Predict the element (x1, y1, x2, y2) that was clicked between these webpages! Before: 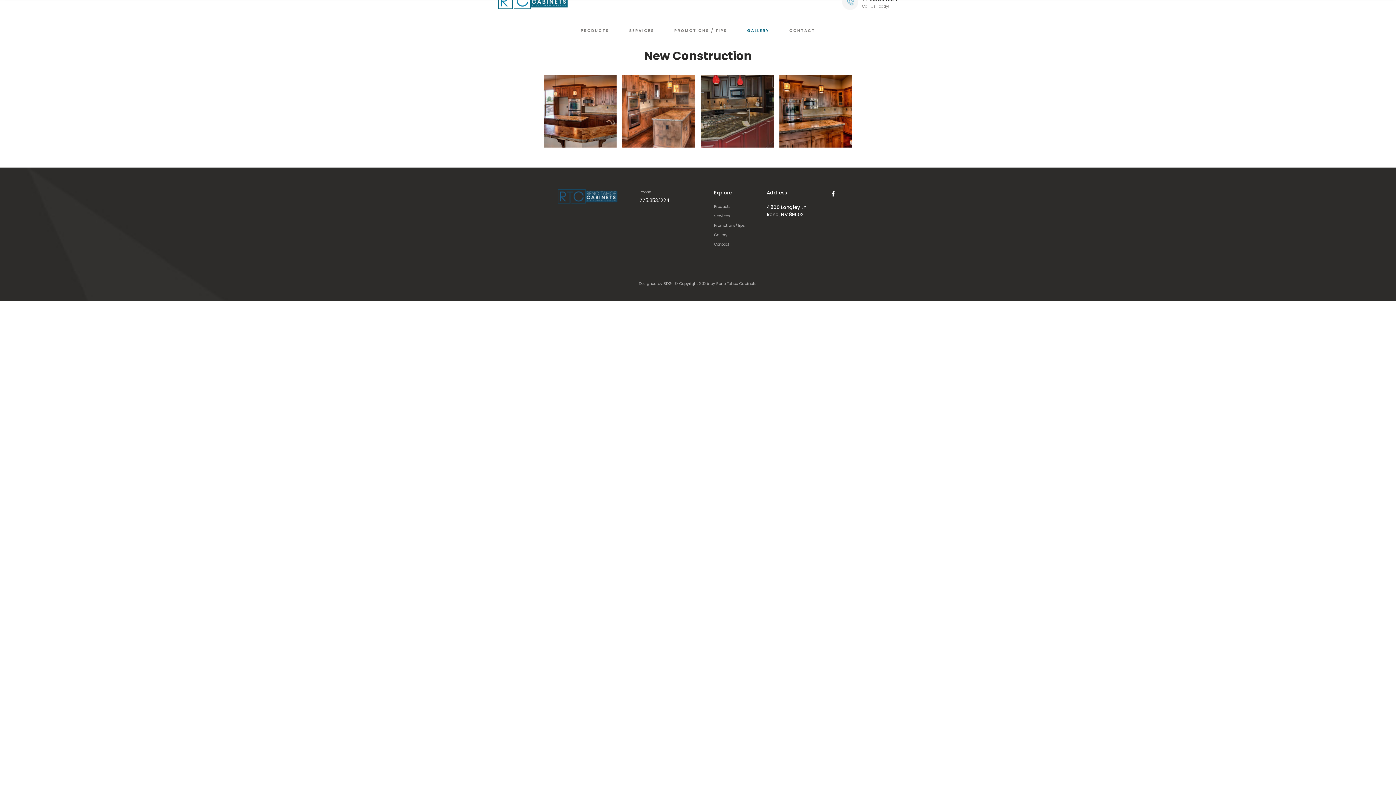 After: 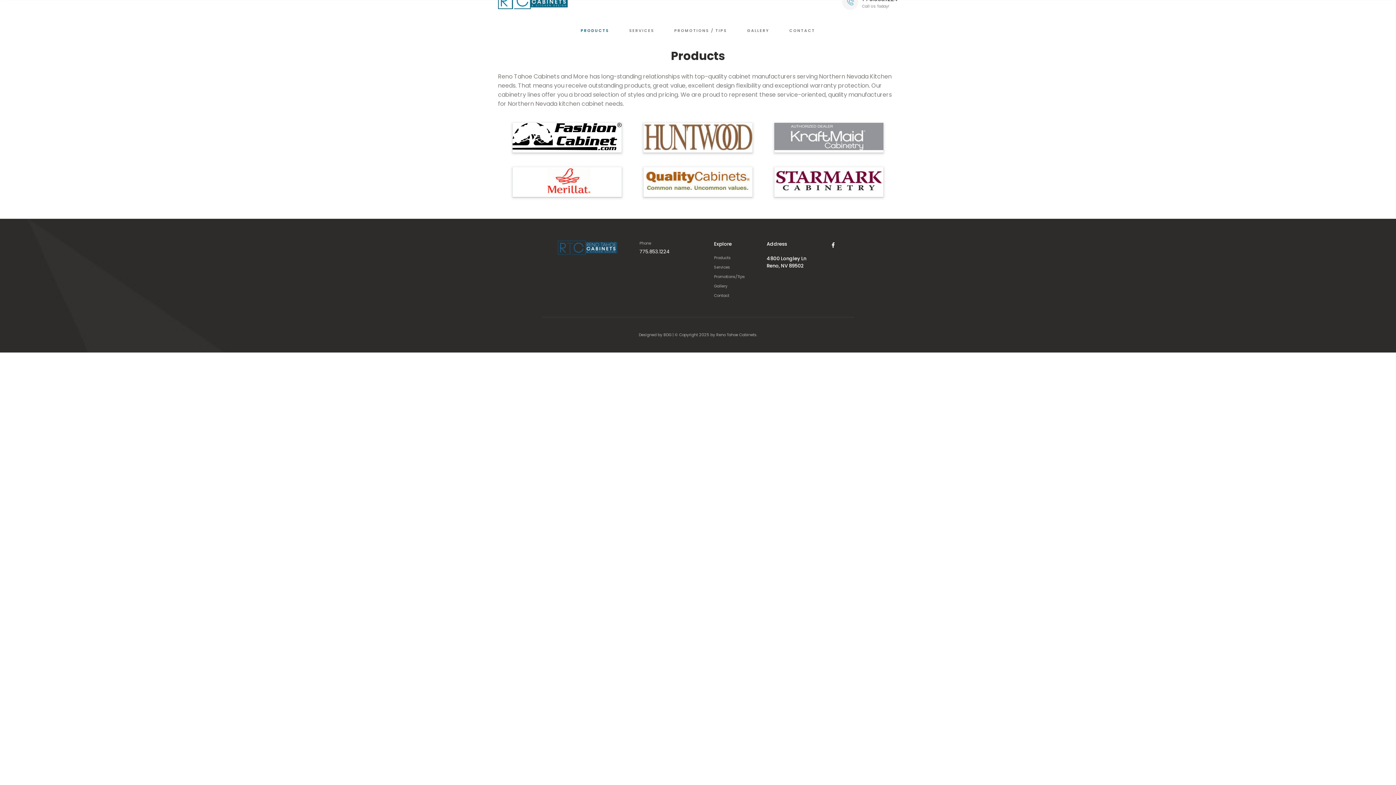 Action: bbox: (580, 28, 609, 33) label: PRODUCTS